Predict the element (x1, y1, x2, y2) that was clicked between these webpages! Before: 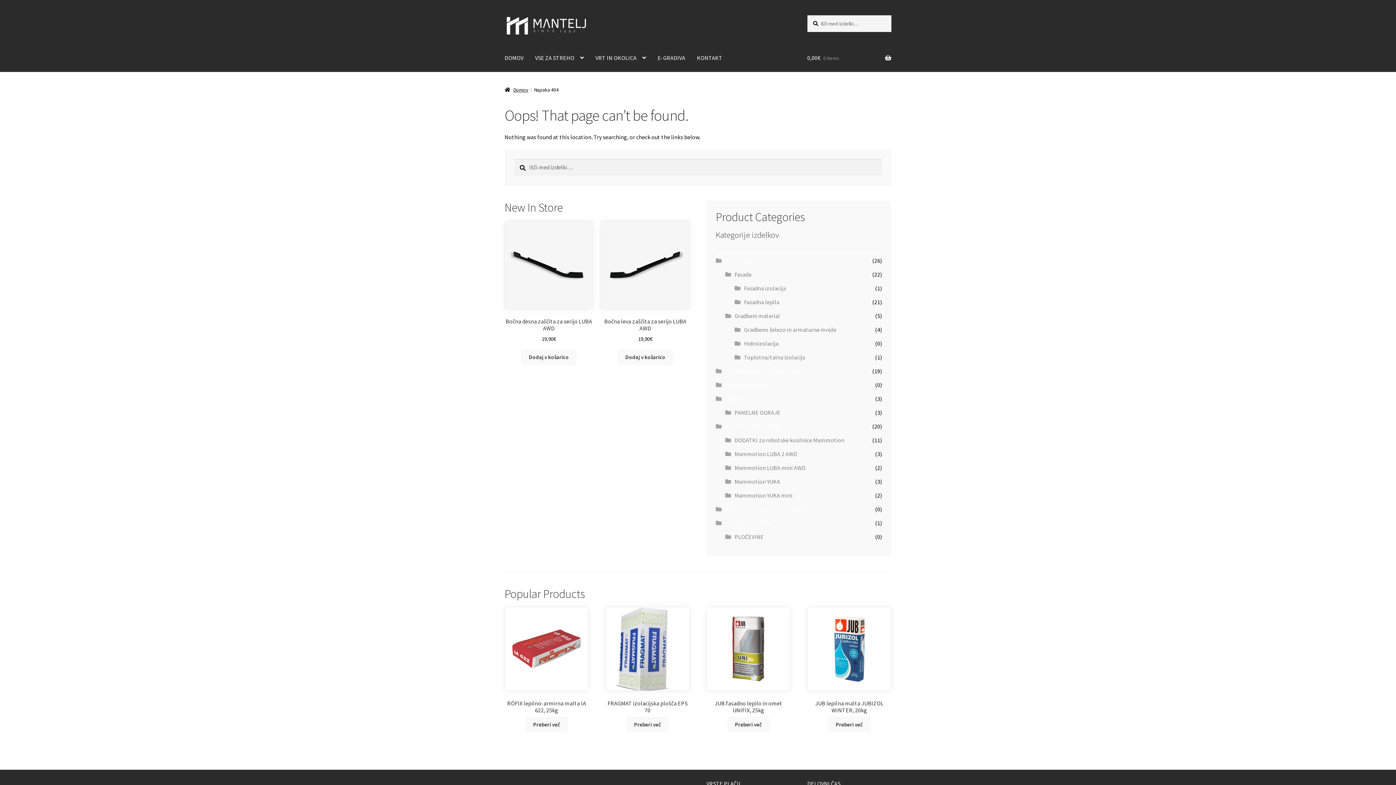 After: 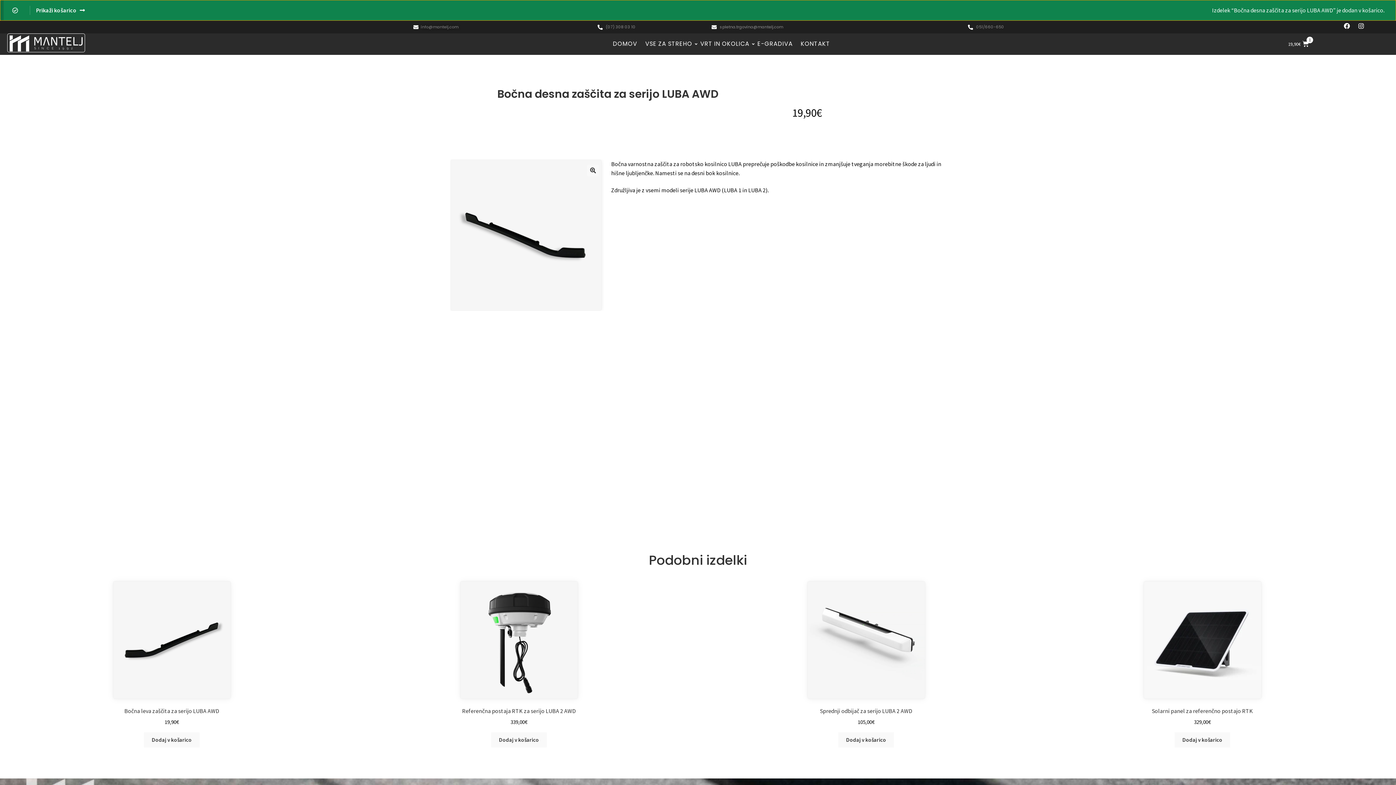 Action: label: Dodaj v košarico: “Bočna desna zaščita za serijo LUBA AWD” bbox: (521, 349, 576, 365)